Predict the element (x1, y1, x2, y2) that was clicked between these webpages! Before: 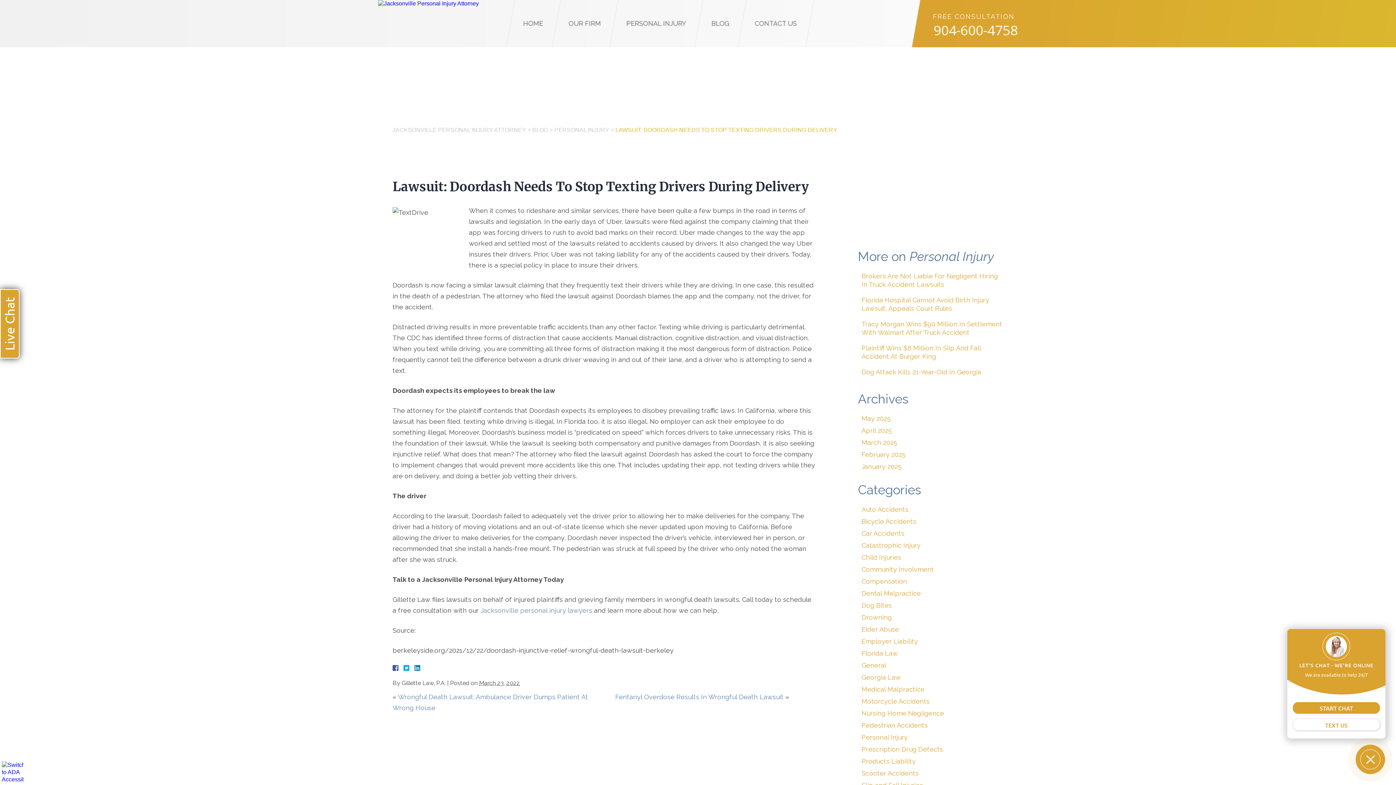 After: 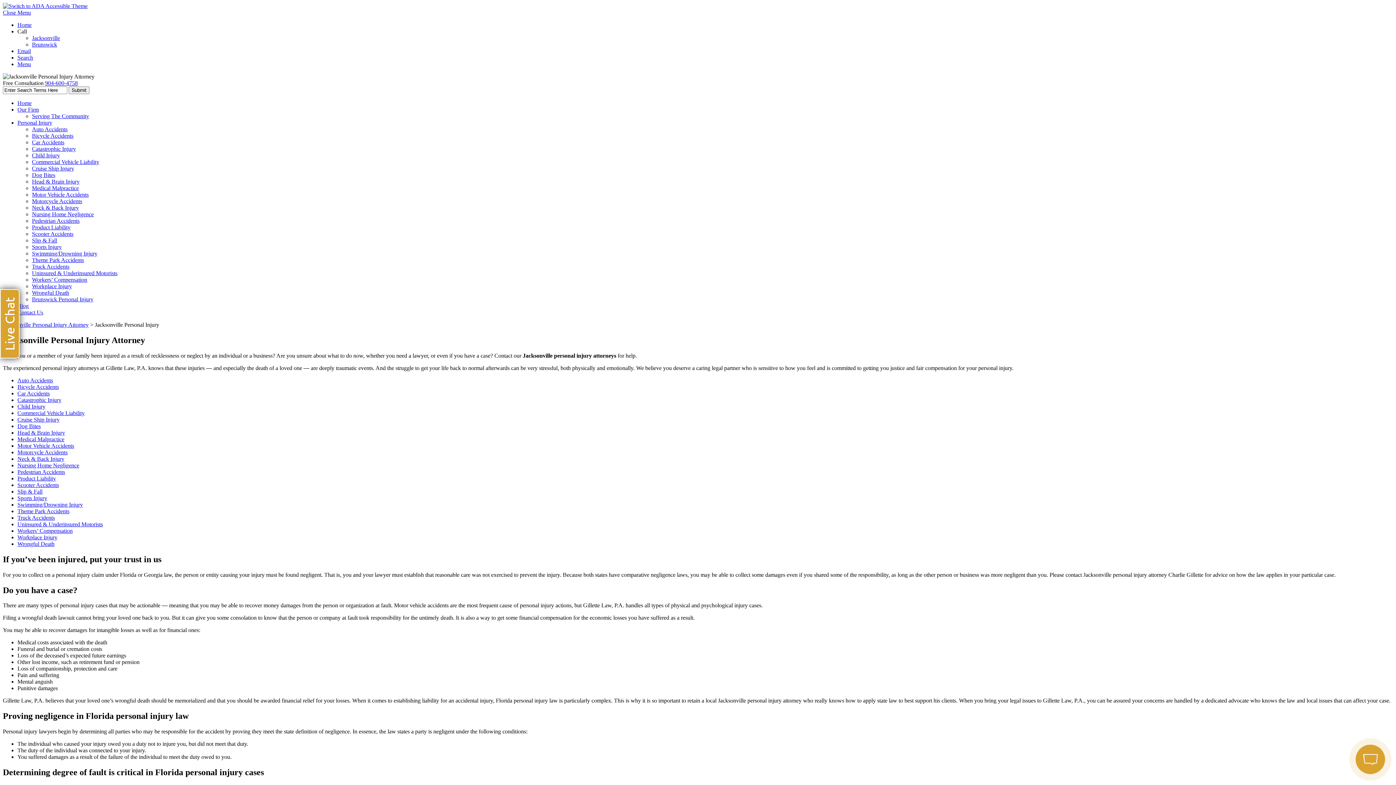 Action: label: Jacksonville personal injury lawyers bbox: (480, 606, 592, 614)